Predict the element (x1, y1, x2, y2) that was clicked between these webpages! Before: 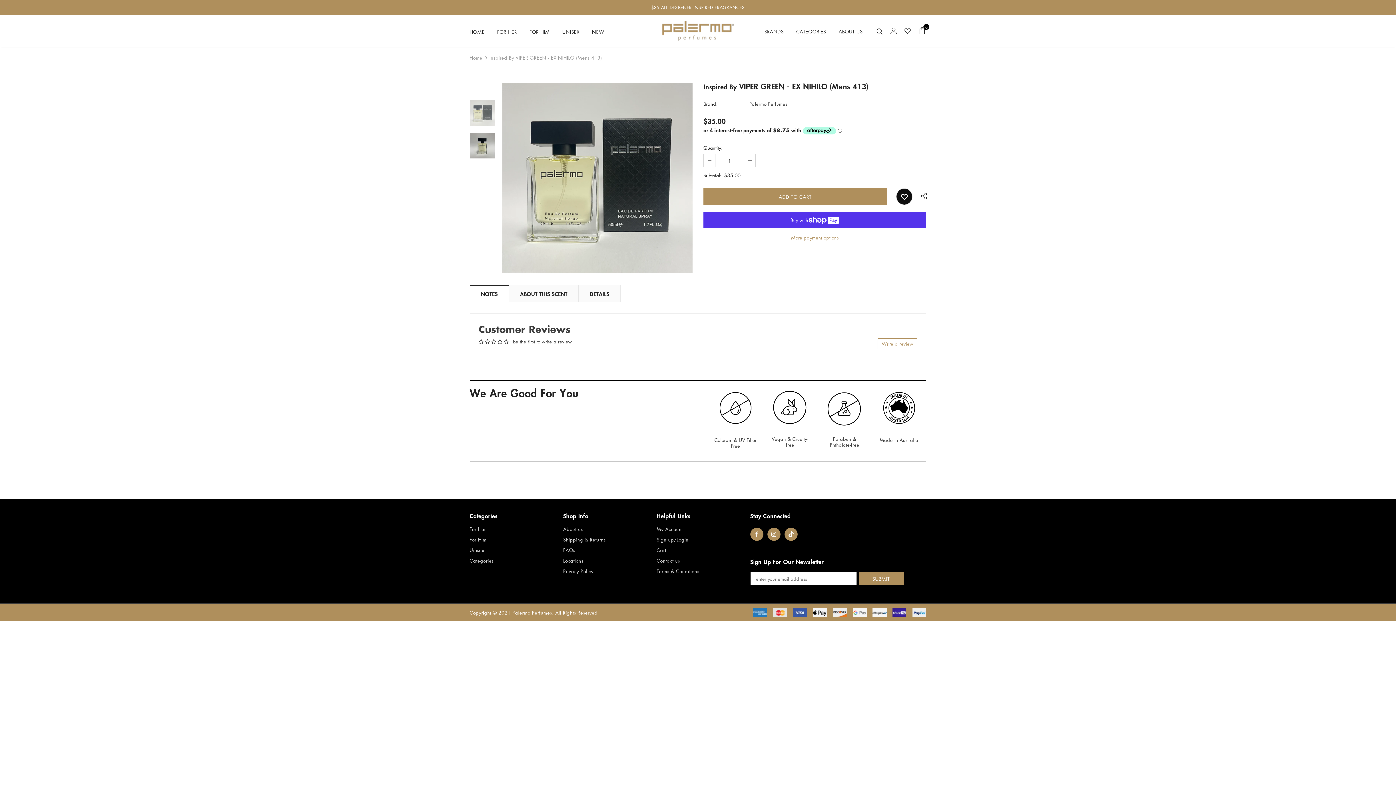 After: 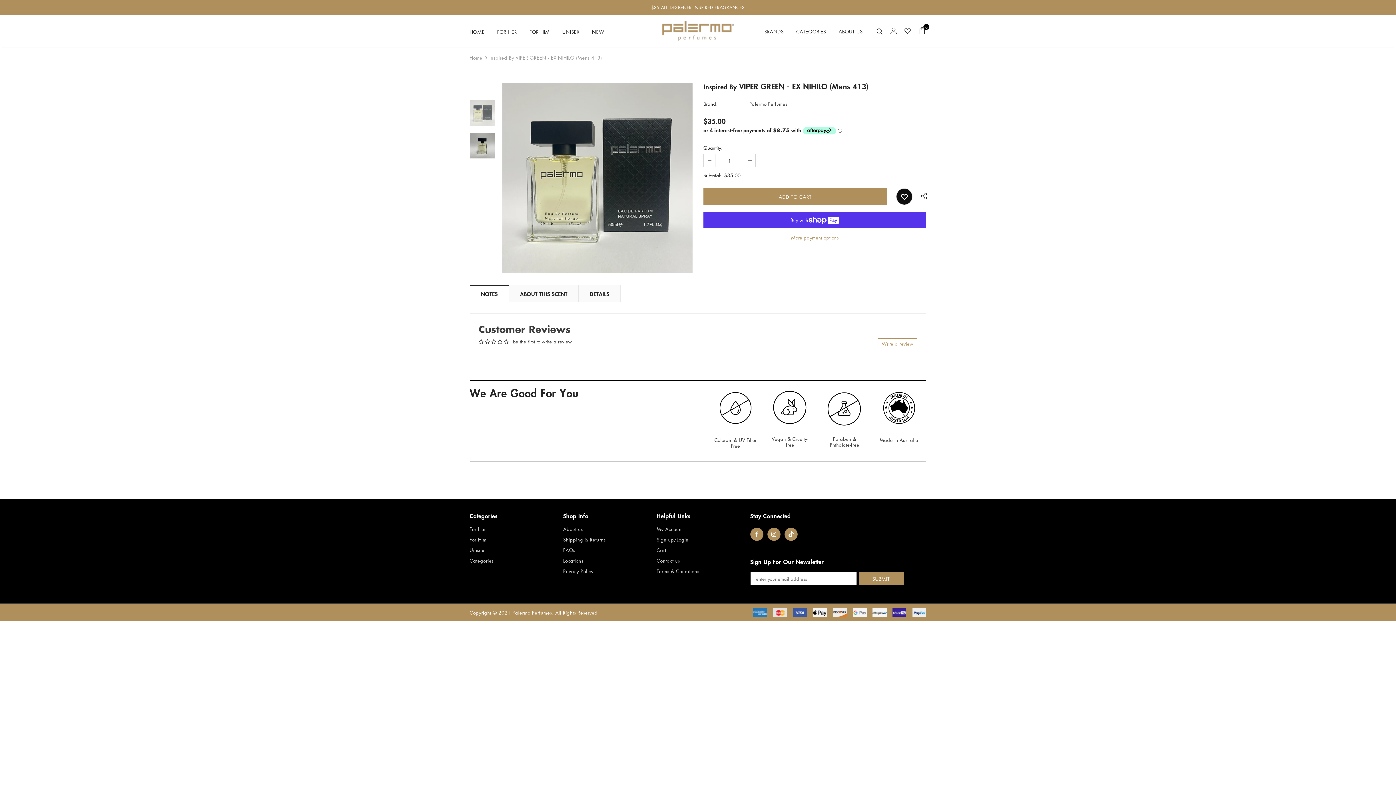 Action: bbox: (704, 154, 715, 166)